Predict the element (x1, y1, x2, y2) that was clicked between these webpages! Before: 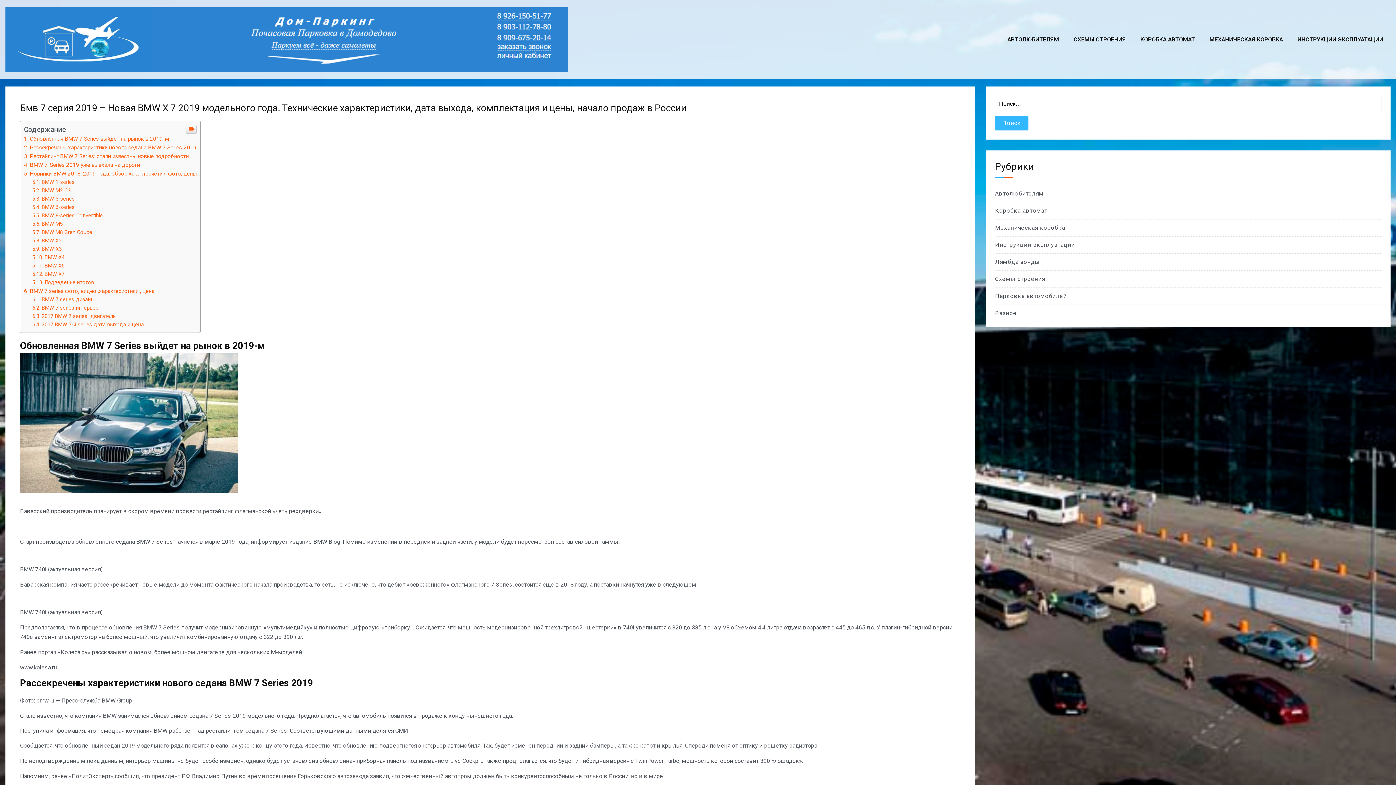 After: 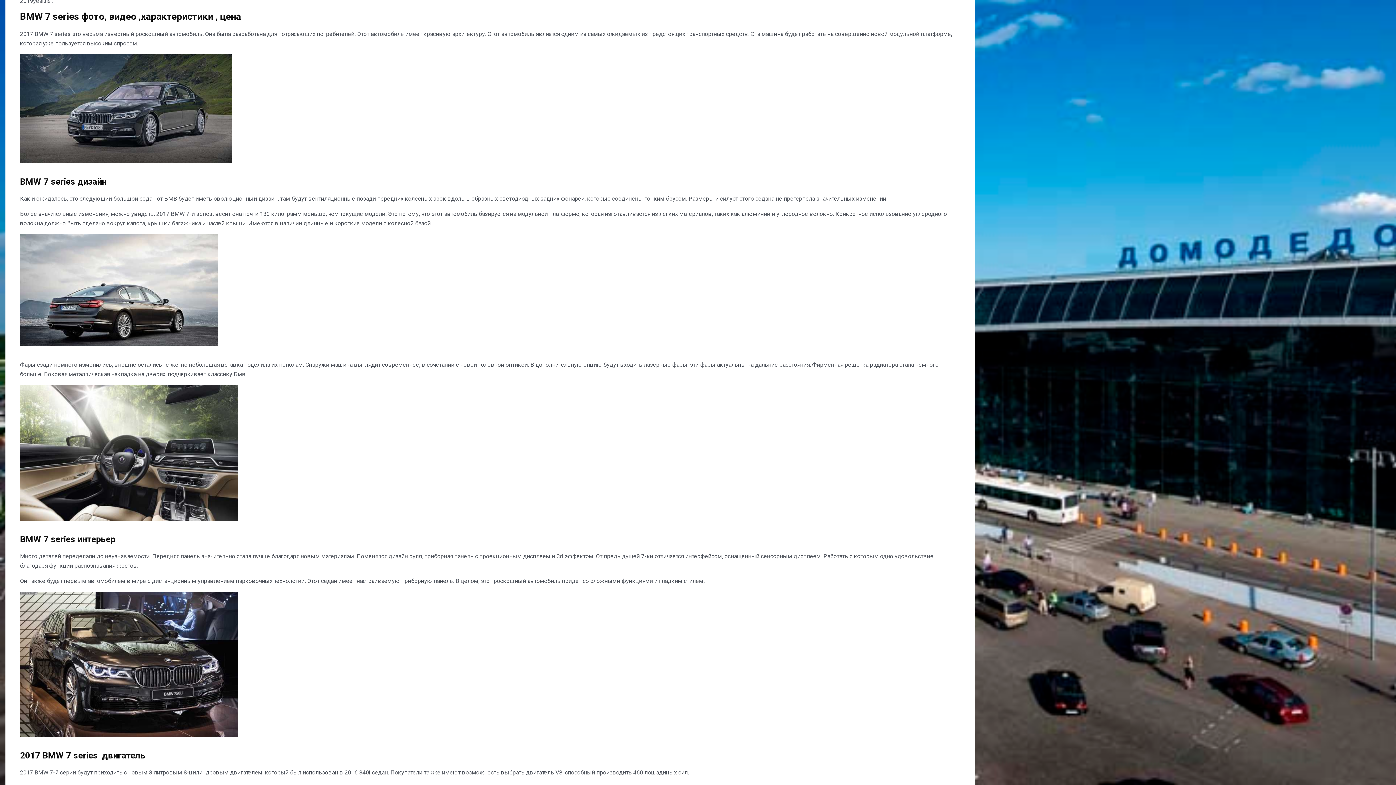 Action: bbox: (24, 697, 154, 703) label: BMW 7 series фото, видео ,характеристики , цена